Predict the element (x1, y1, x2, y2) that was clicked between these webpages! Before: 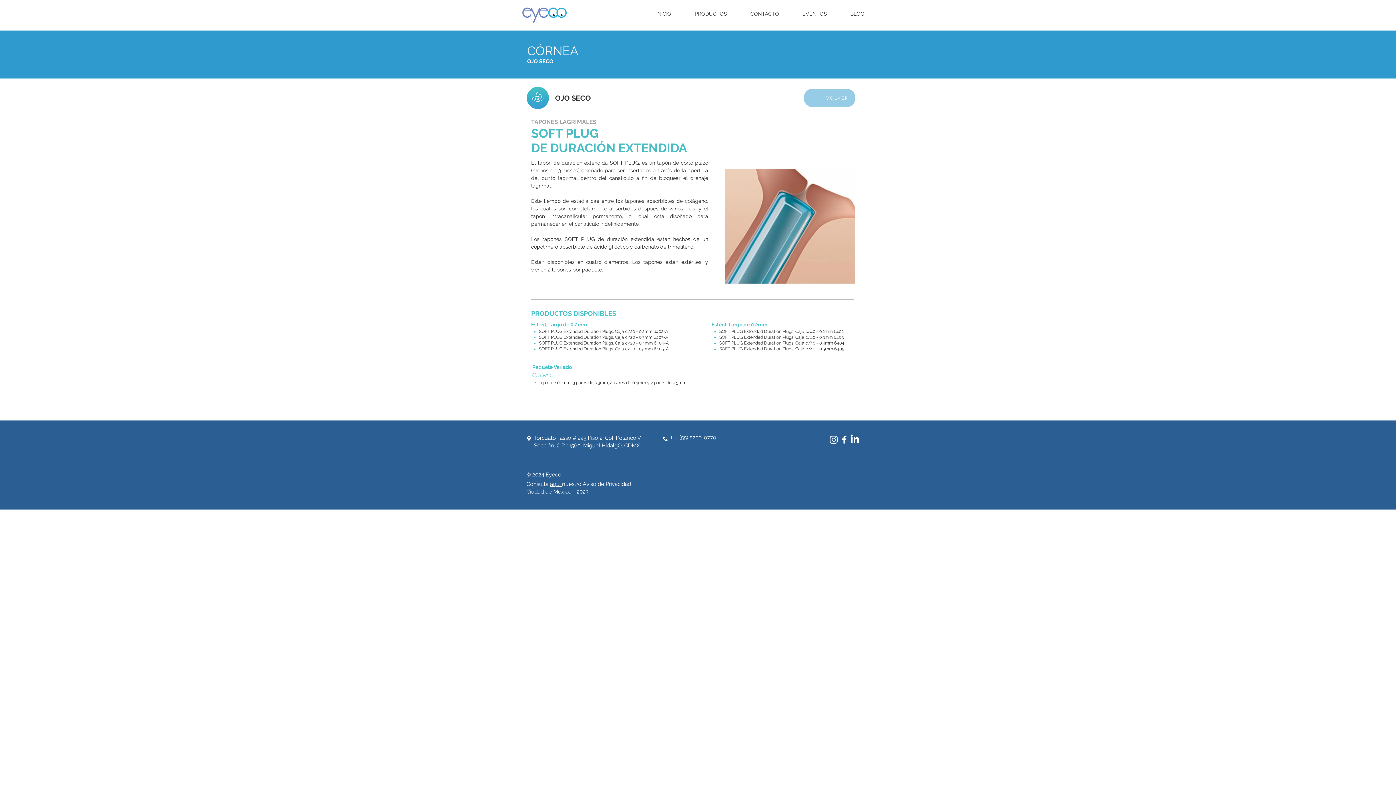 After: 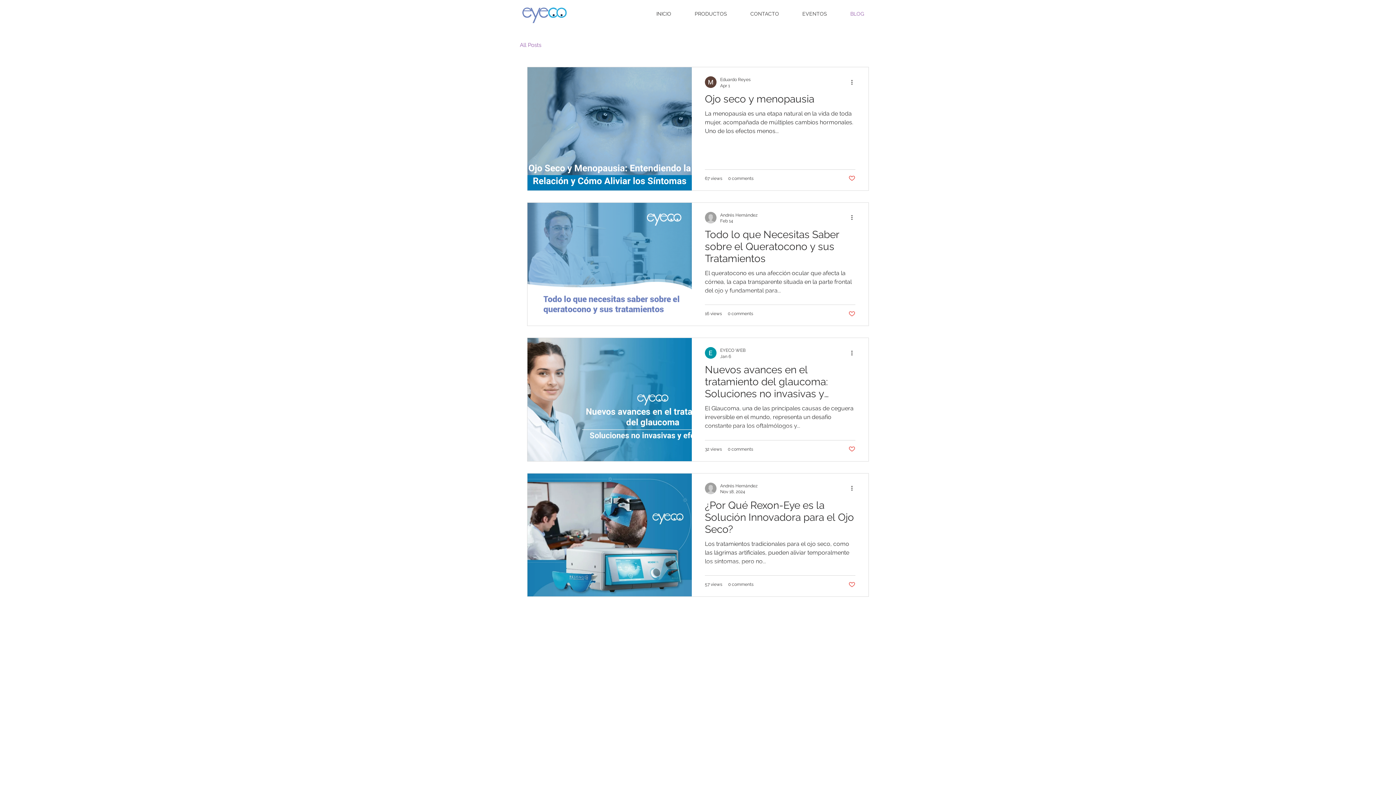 Action: label: BLOG bbox: (838, 7, 876, 20)